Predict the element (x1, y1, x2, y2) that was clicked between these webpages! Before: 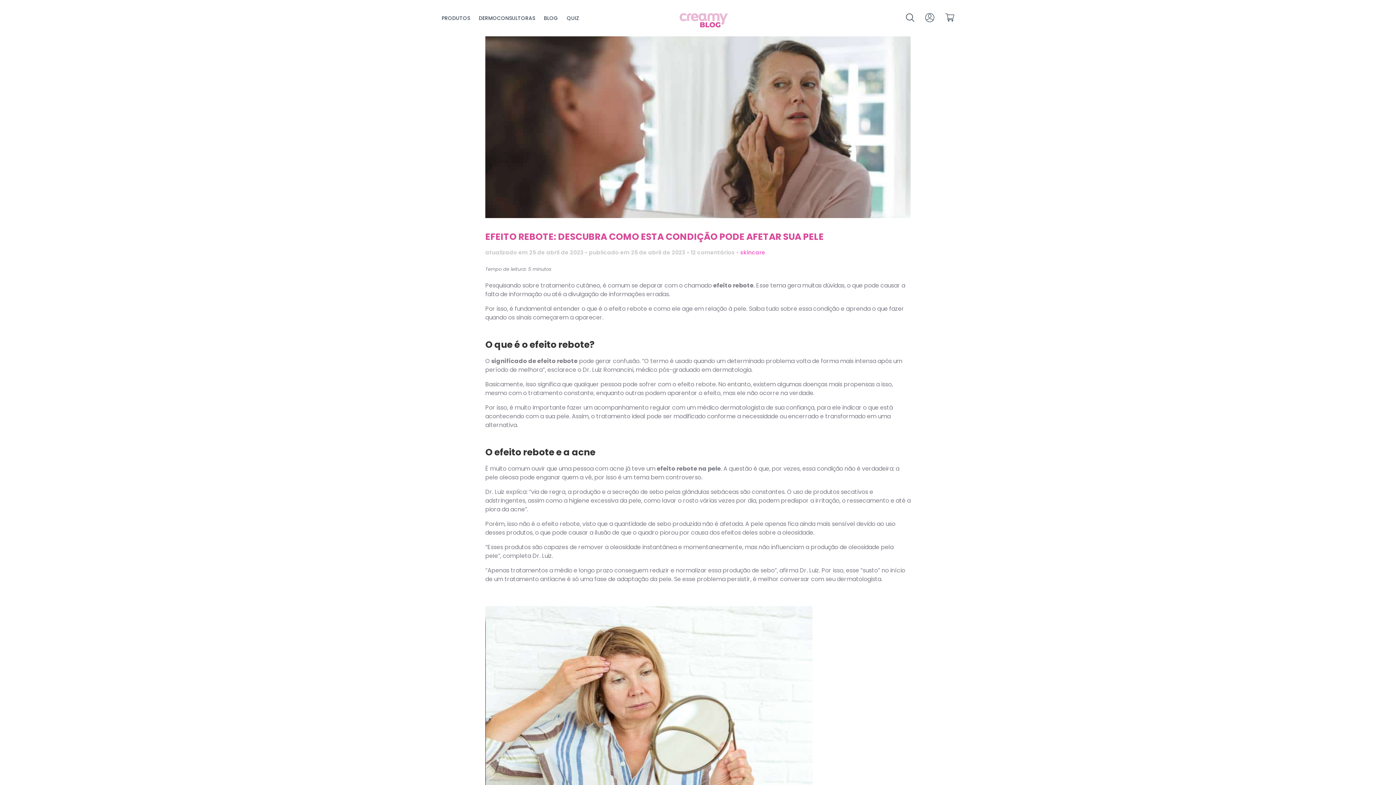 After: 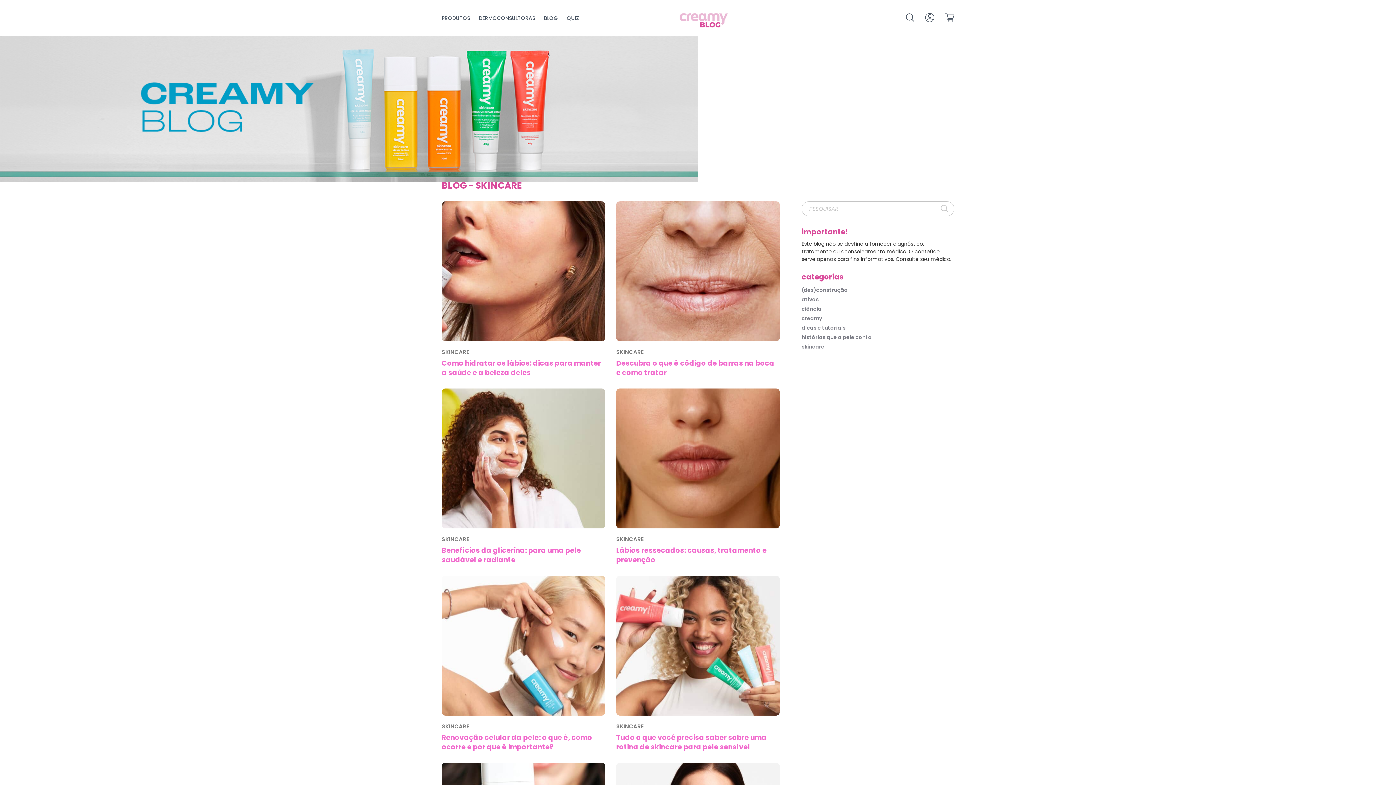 Action: bbox: (740, 248, 765, 256) label: skincare